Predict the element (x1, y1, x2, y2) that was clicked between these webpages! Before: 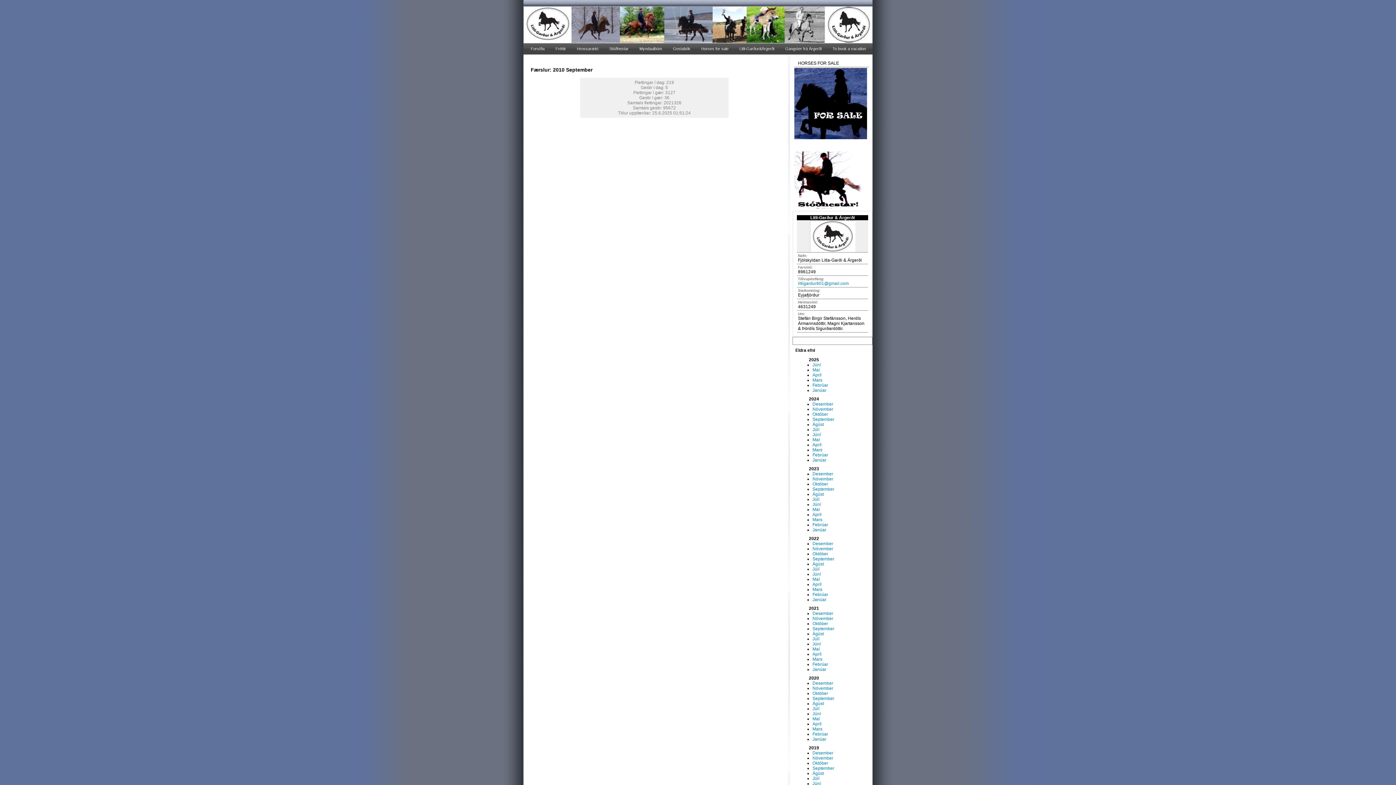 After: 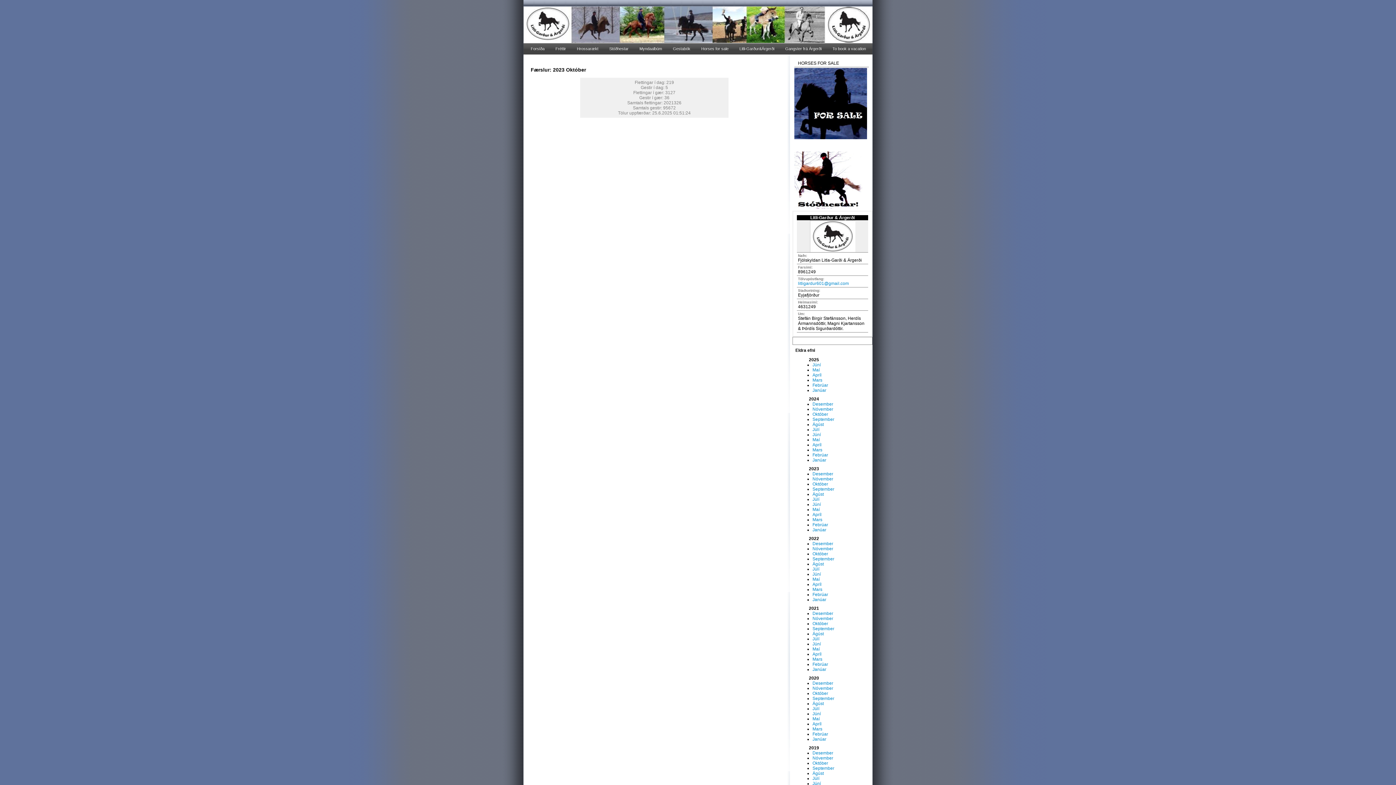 Action: label: Október bbox: (812, 481, 828, 486)